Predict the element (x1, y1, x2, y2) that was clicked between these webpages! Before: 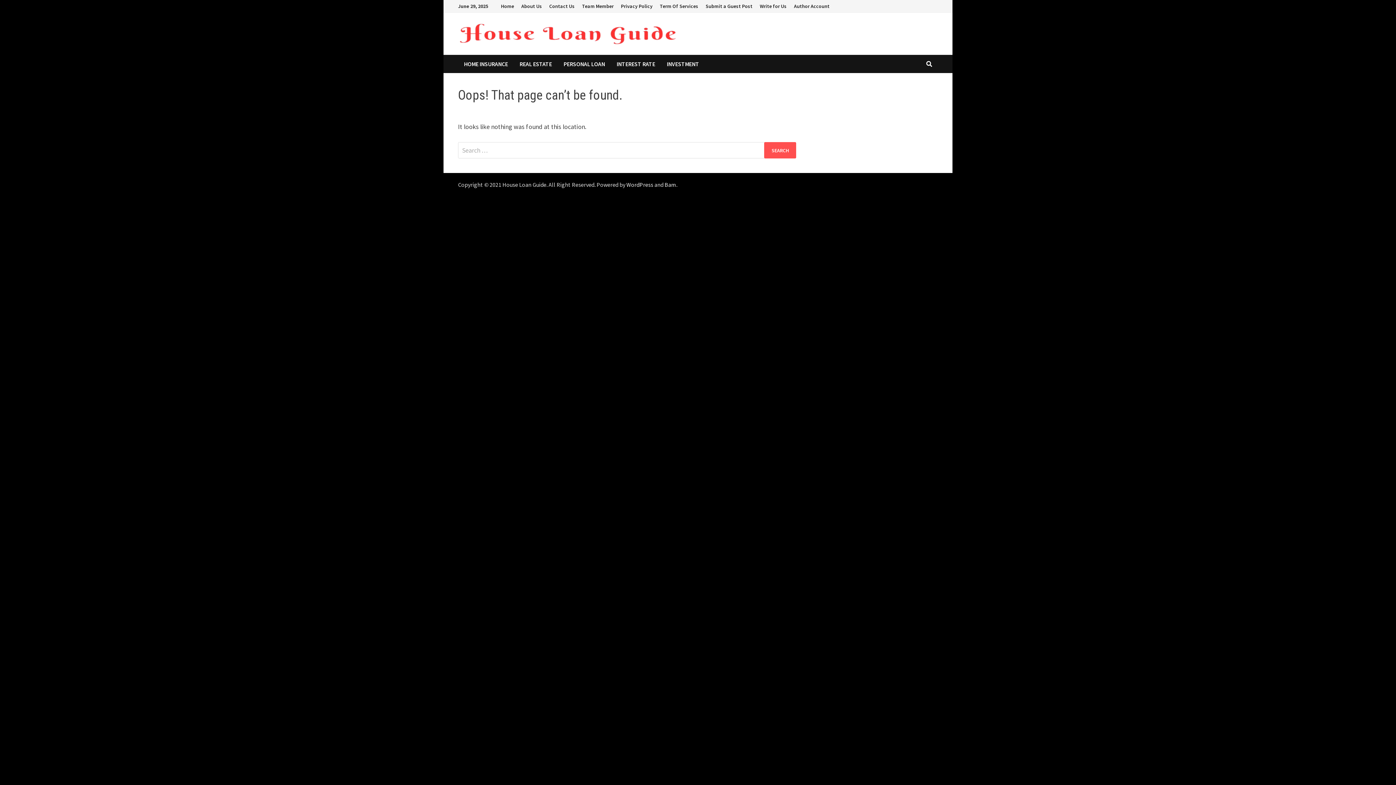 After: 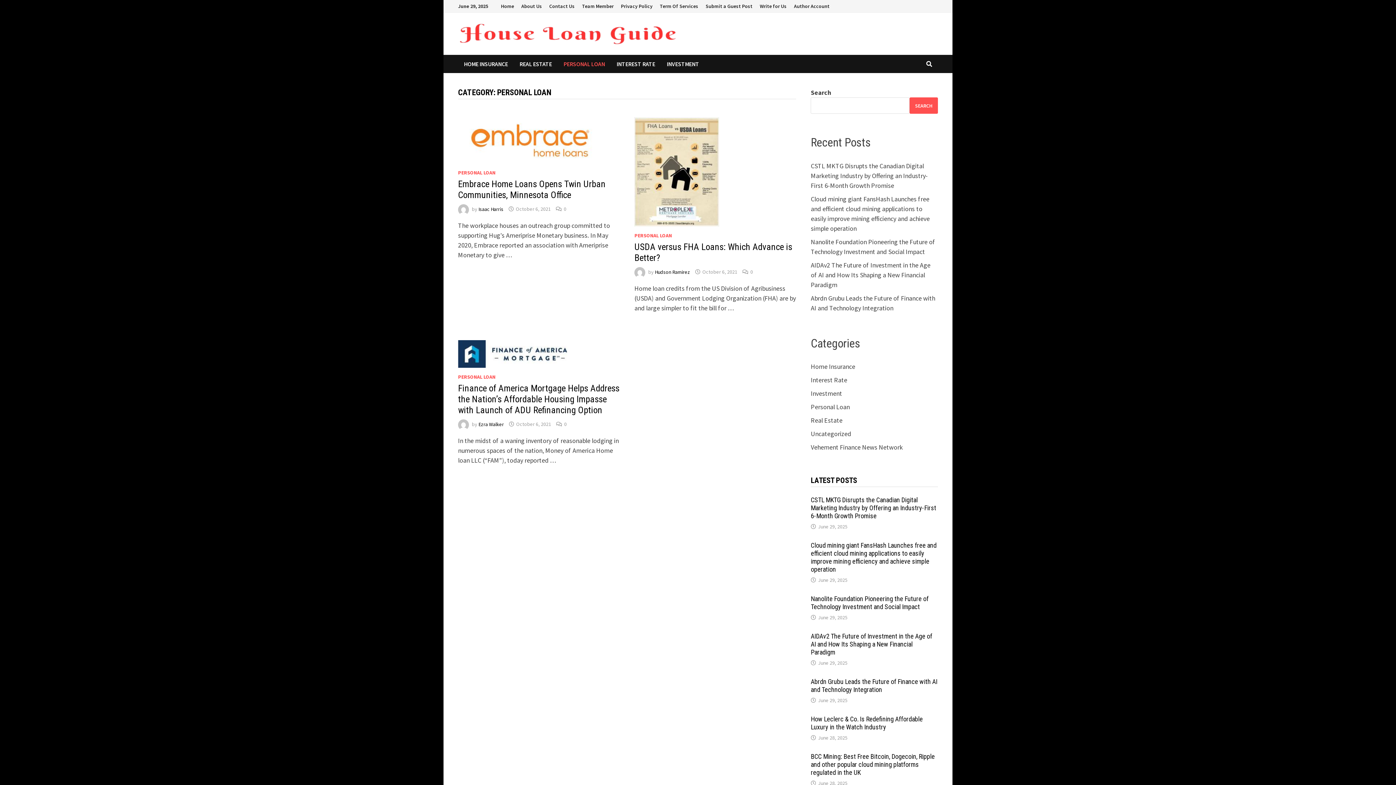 Action: bbox: (557, 54, 610, 73) label: PERSONAL LOAN